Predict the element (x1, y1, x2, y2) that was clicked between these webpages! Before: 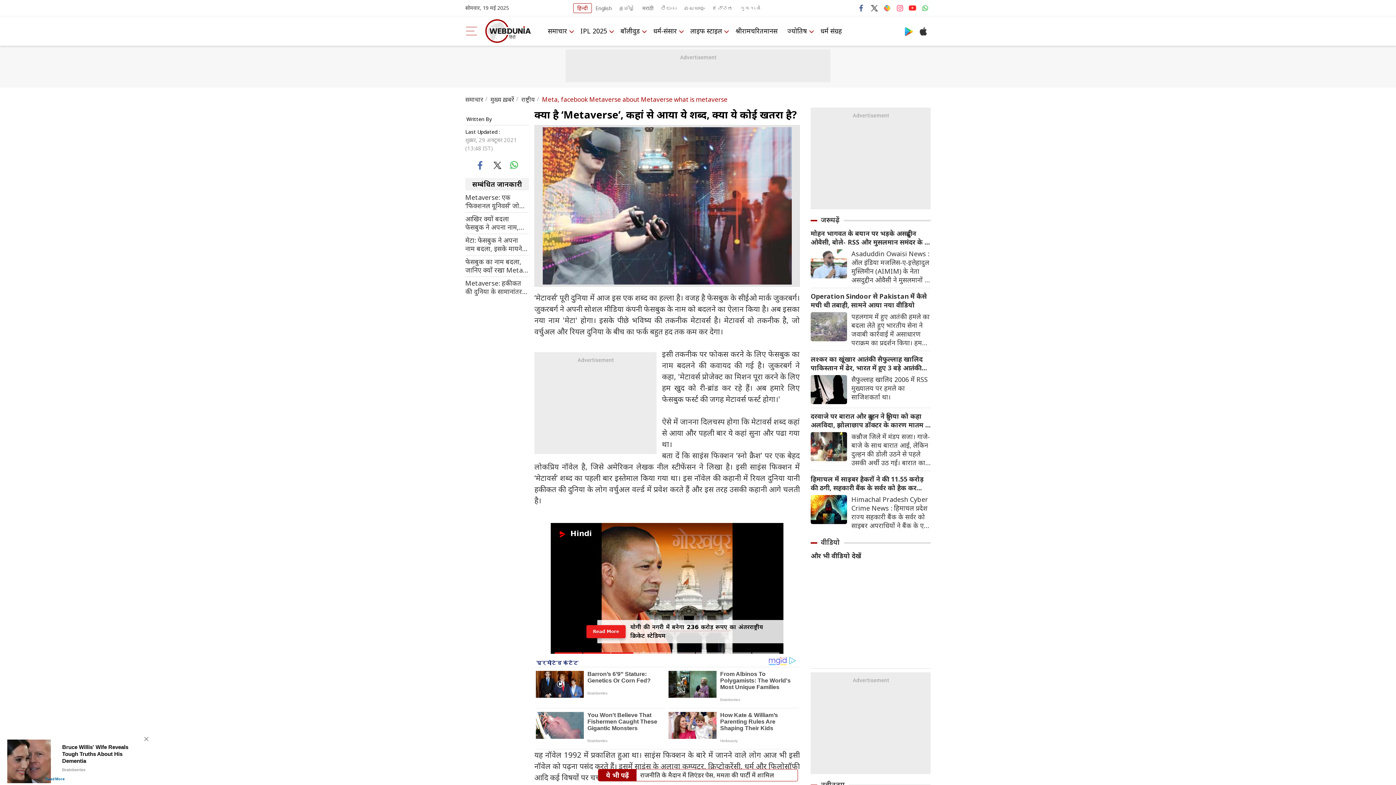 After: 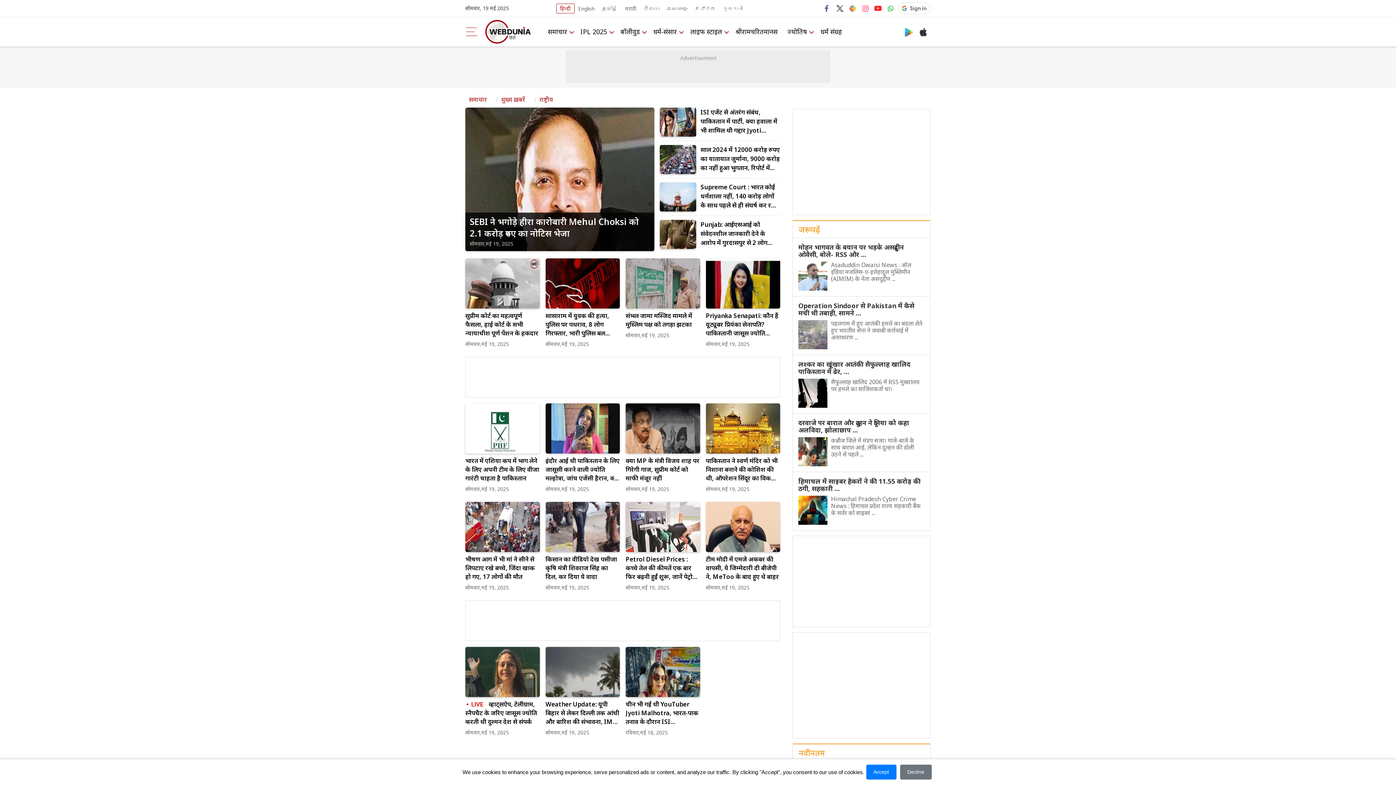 Action: bbox: (521, 95, 534, 103) label: राष्ट्रीय